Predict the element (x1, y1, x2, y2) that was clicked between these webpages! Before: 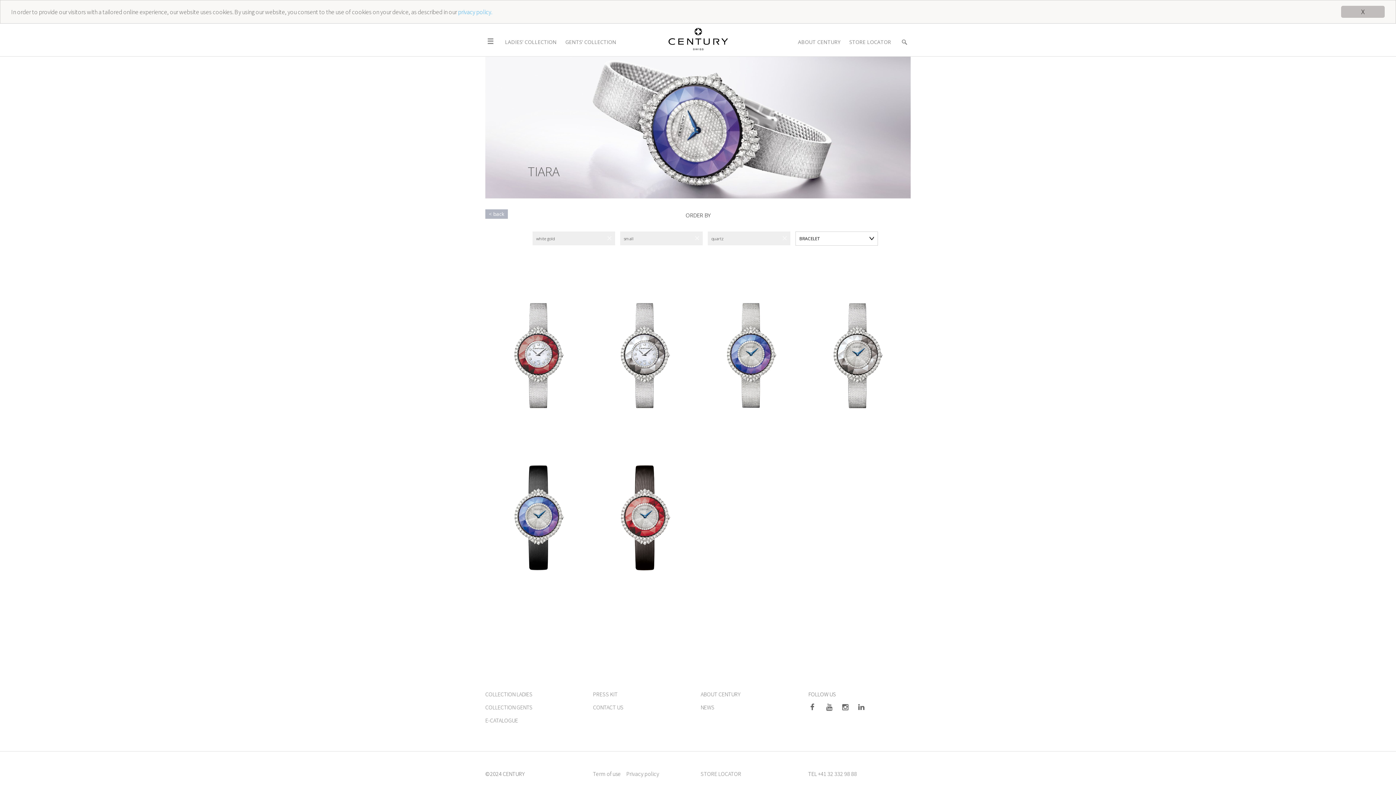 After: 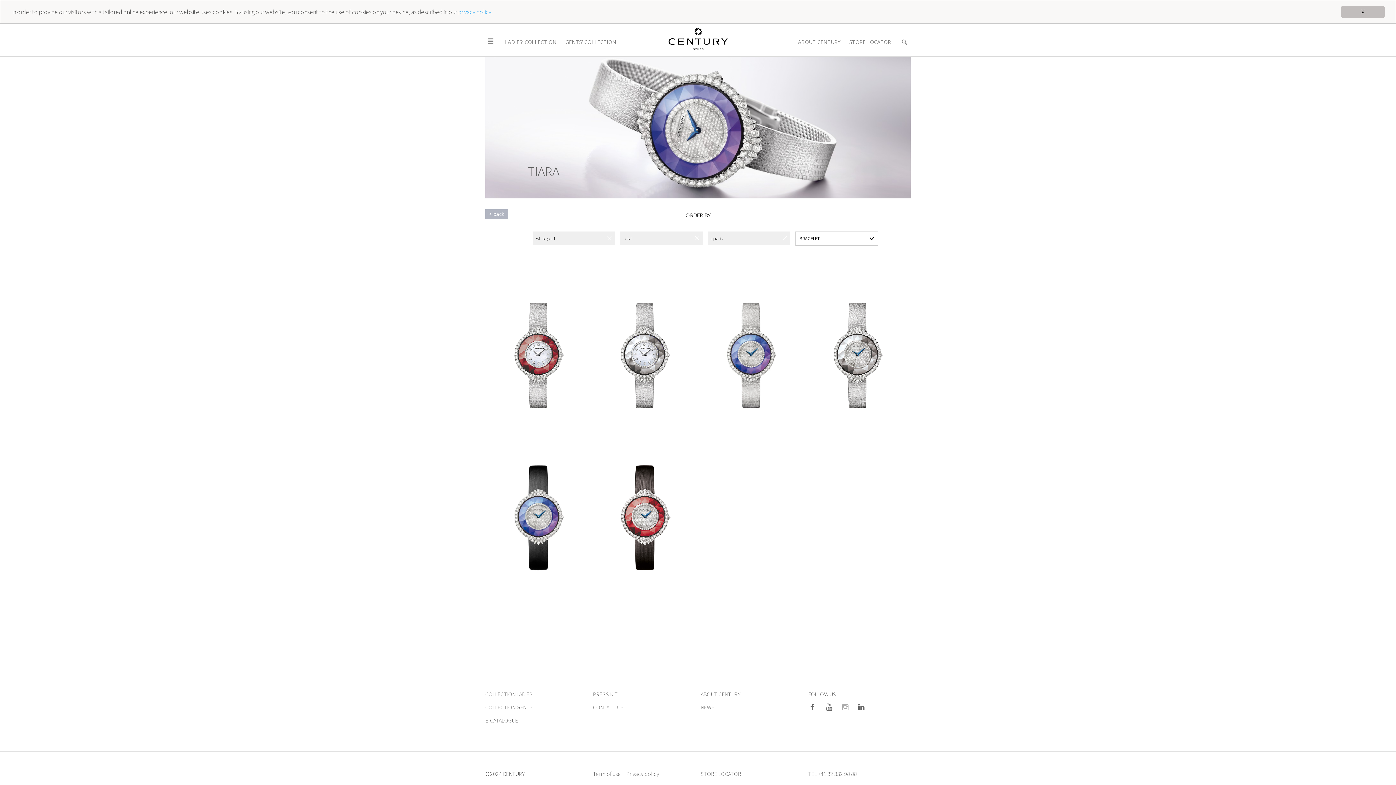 Action: bbox: (840, 704, 855, 712) label: Instagr